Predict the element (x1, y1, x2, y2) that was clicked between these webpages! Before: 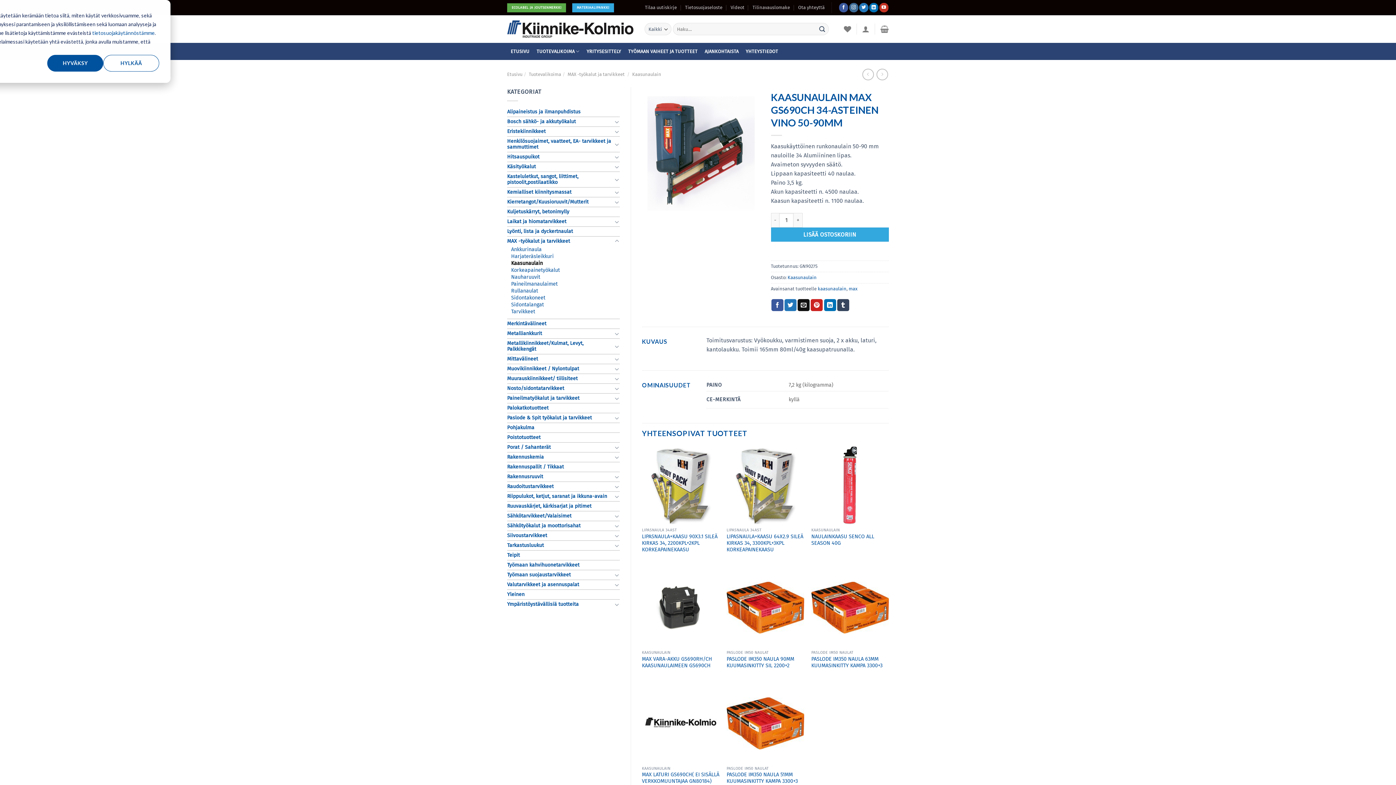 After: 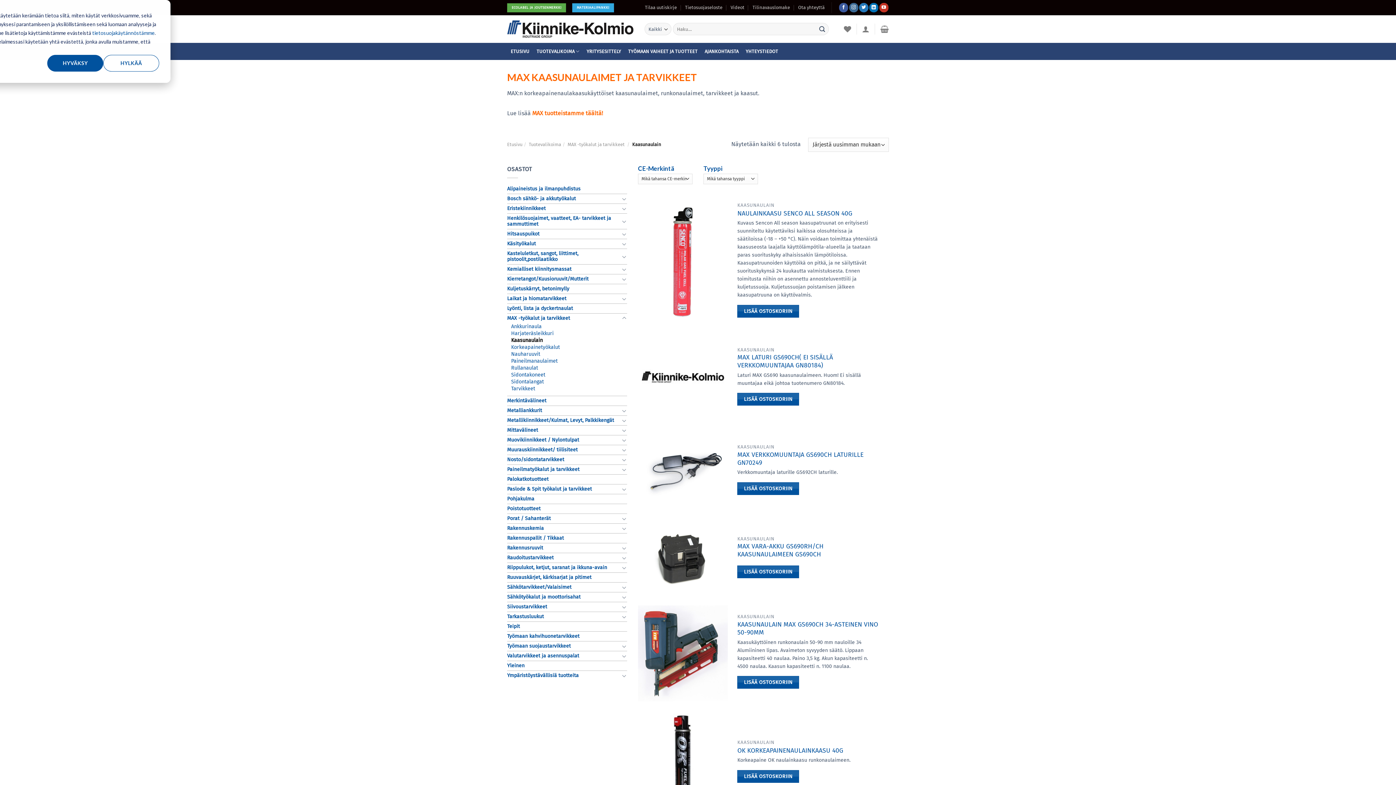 Action: label: Kaasunaulain bbox: (787, 274, 816, 280)